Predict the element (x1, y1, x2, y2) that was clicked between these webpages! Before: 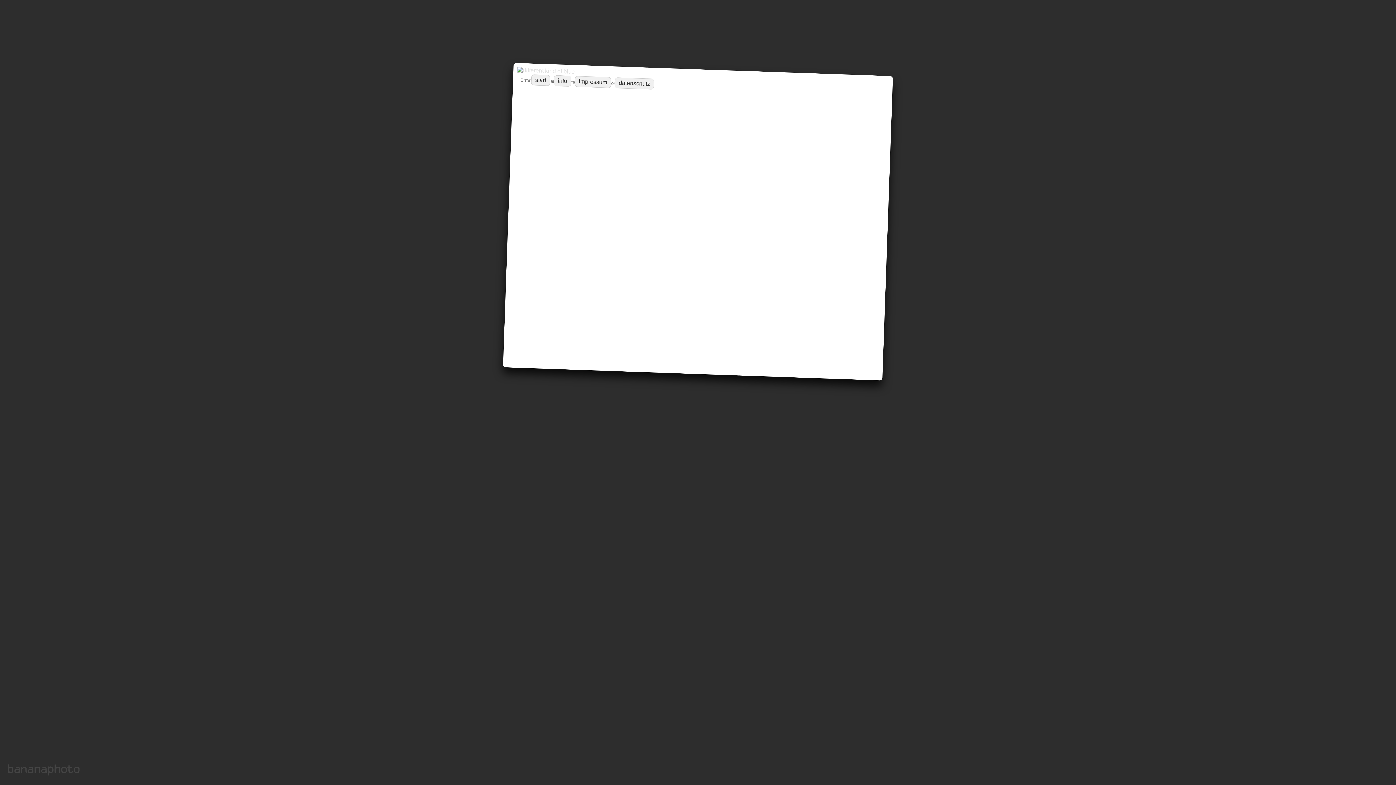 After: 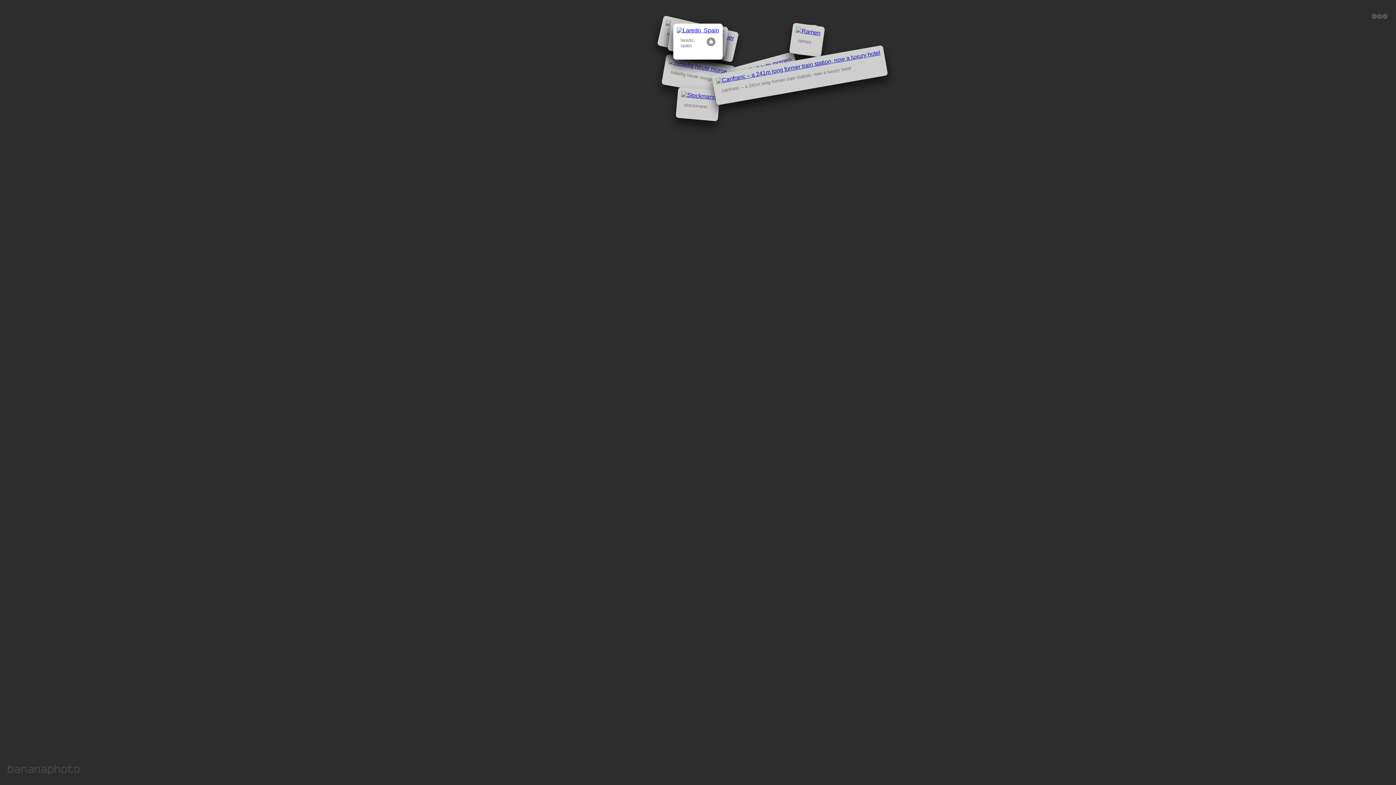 Action: bbox: (531, 74, 550, 86) label: start